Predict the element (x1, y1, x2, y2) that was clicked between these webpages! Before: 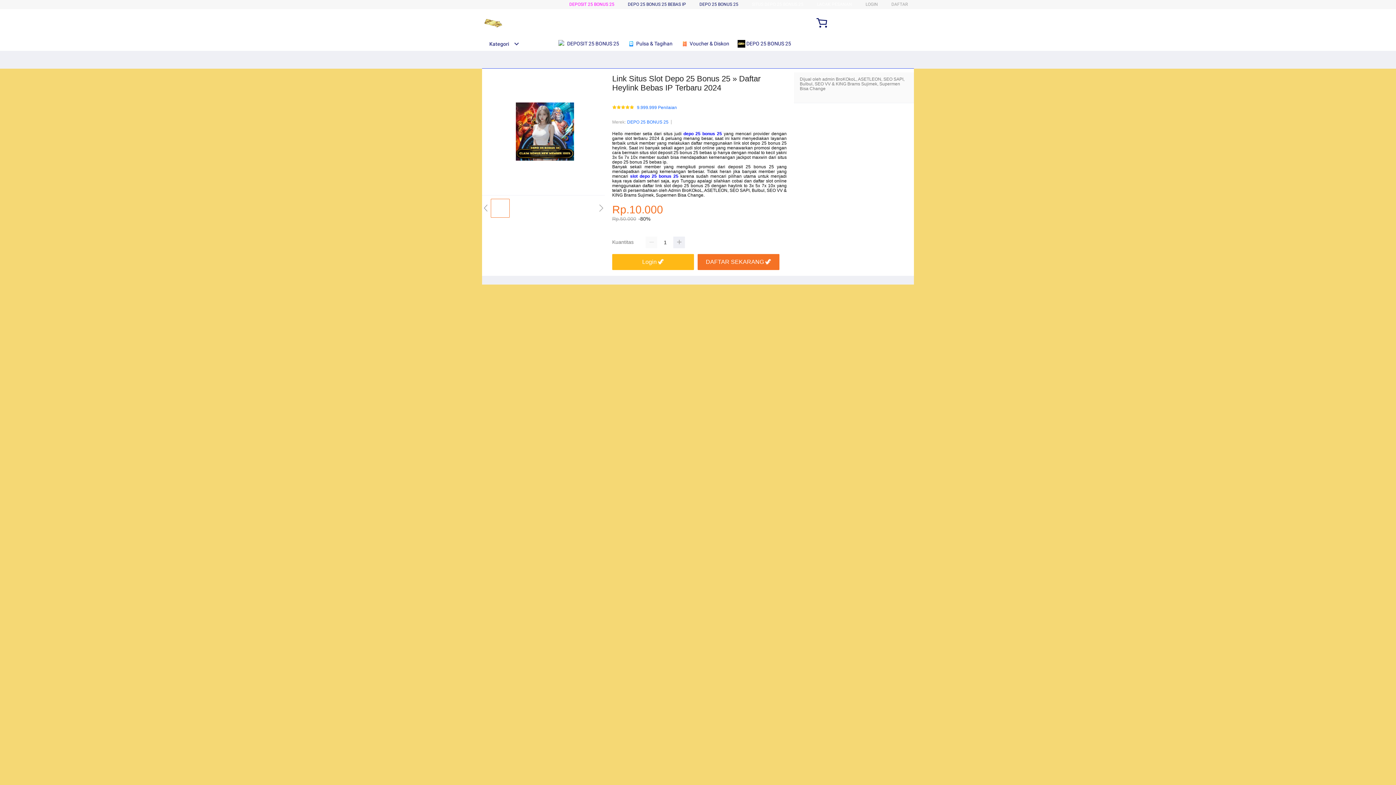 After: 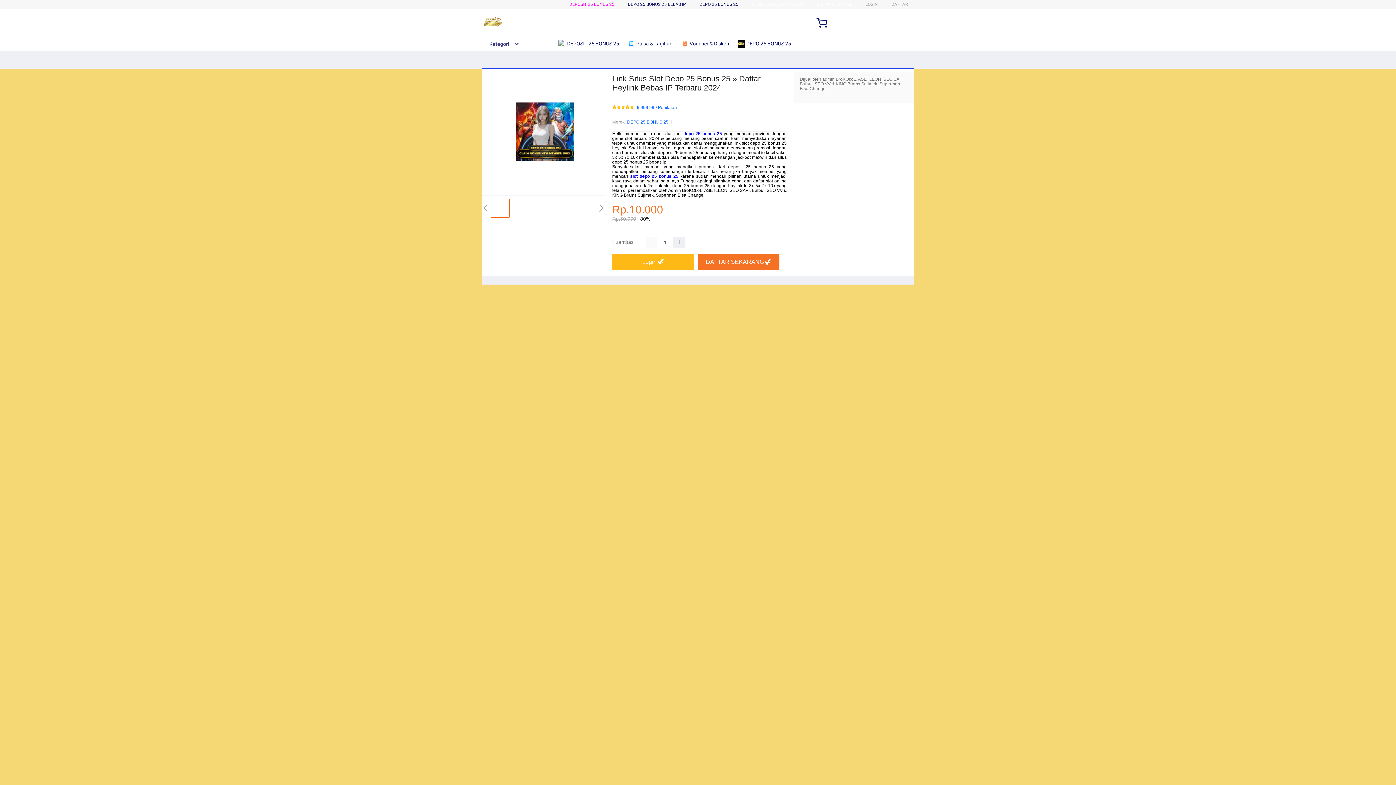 Action: bbox: (482, 15, 504, 30)